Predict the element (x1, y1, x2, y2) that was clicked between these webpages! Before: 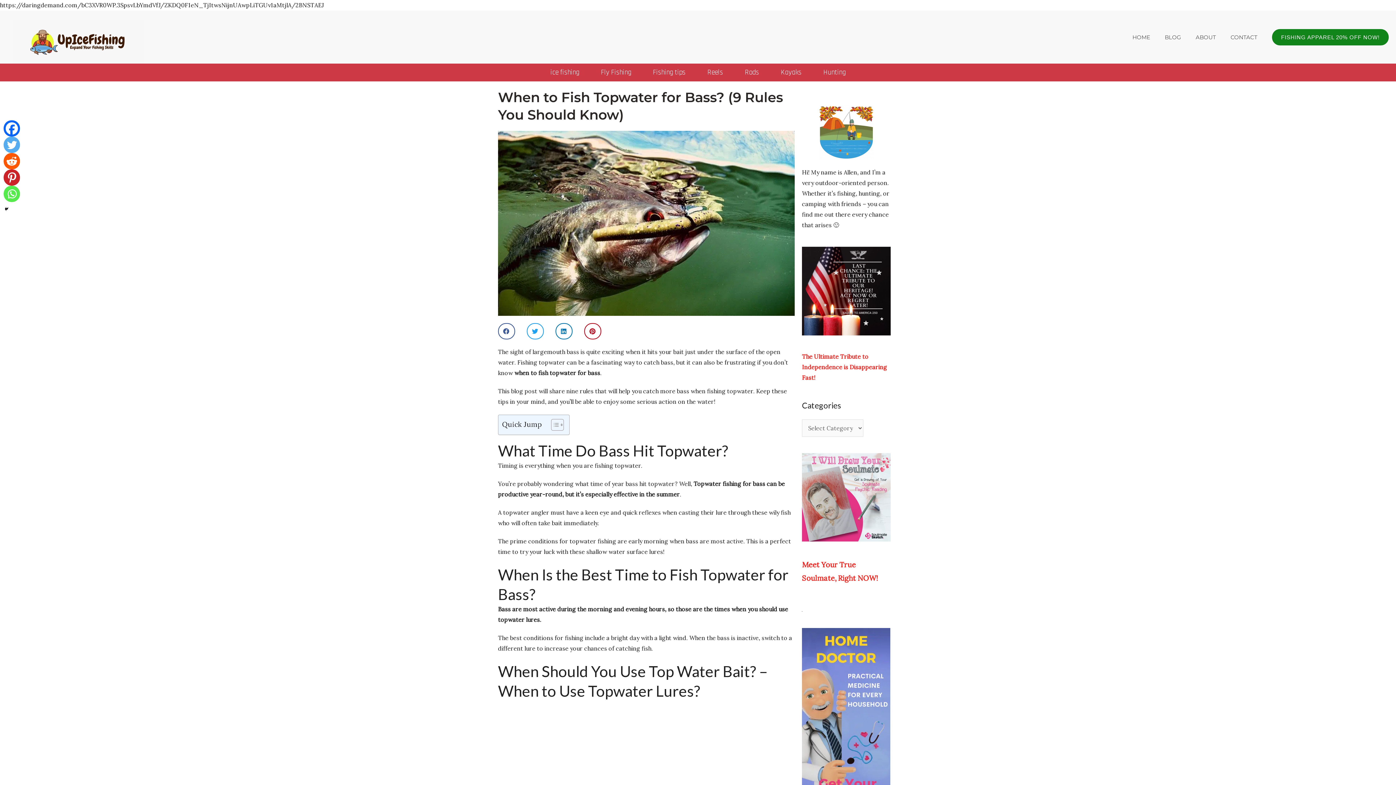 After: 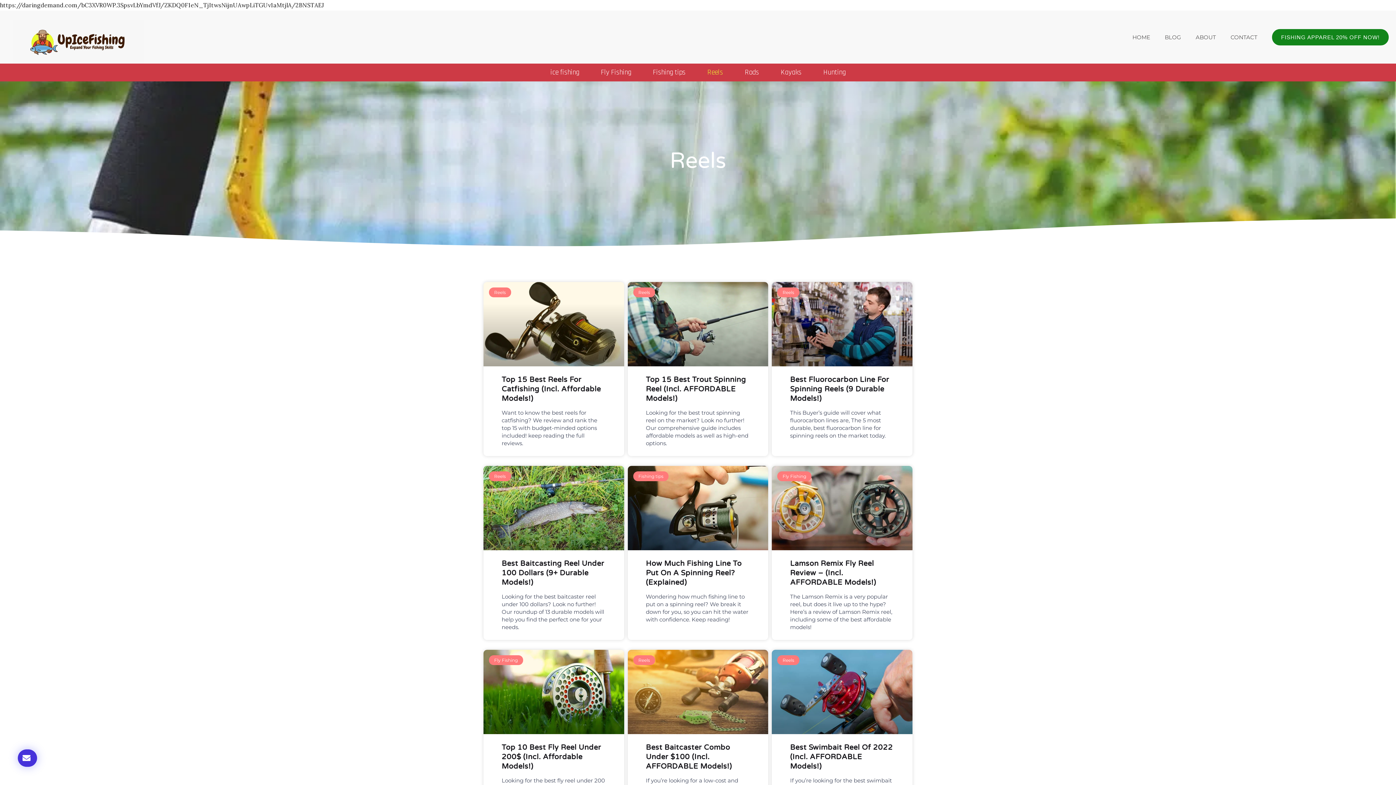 Action: bbox: (696, 63, 734, 81) label: Reels